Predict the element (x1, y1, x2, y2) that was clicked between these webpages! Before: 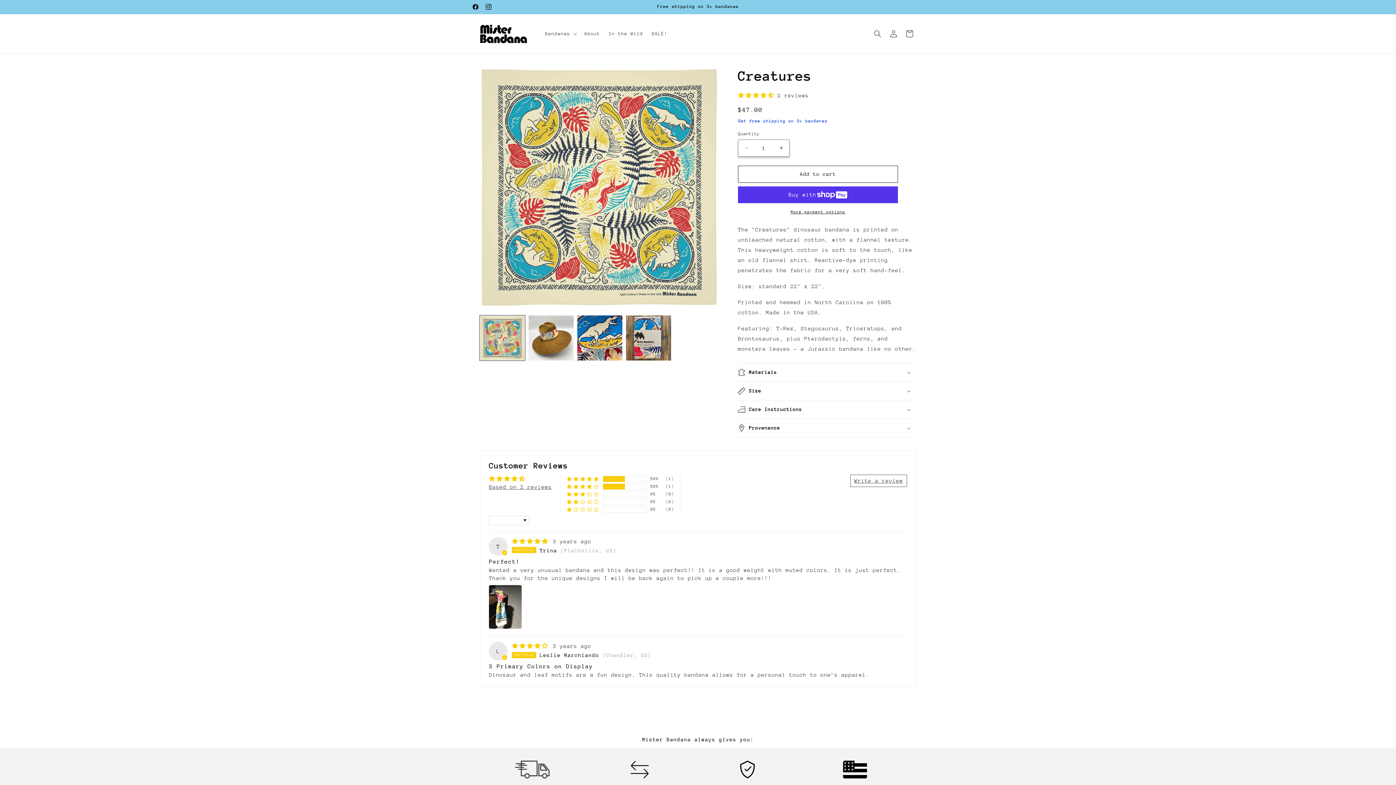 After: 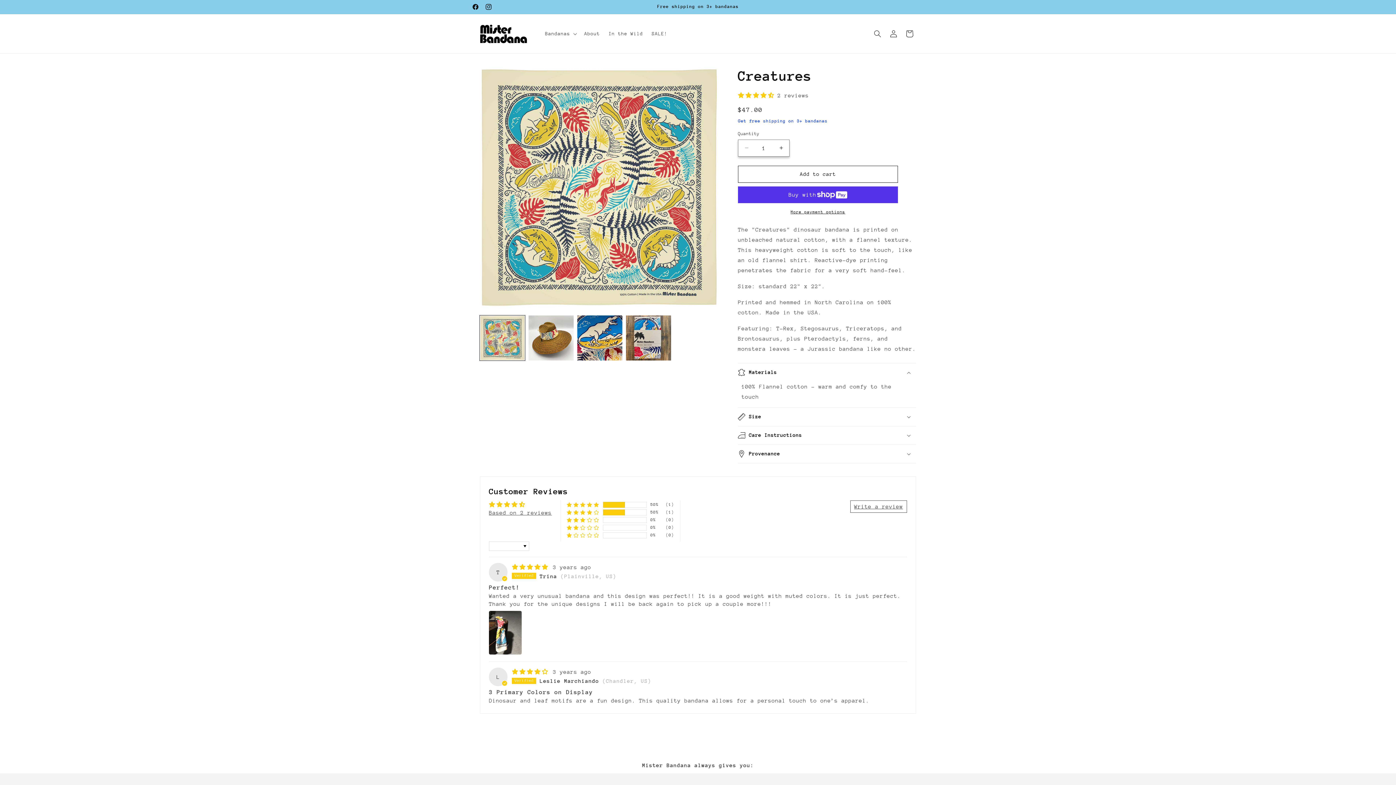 Action: bbox: (738, 363, 916, 381) label: Materials